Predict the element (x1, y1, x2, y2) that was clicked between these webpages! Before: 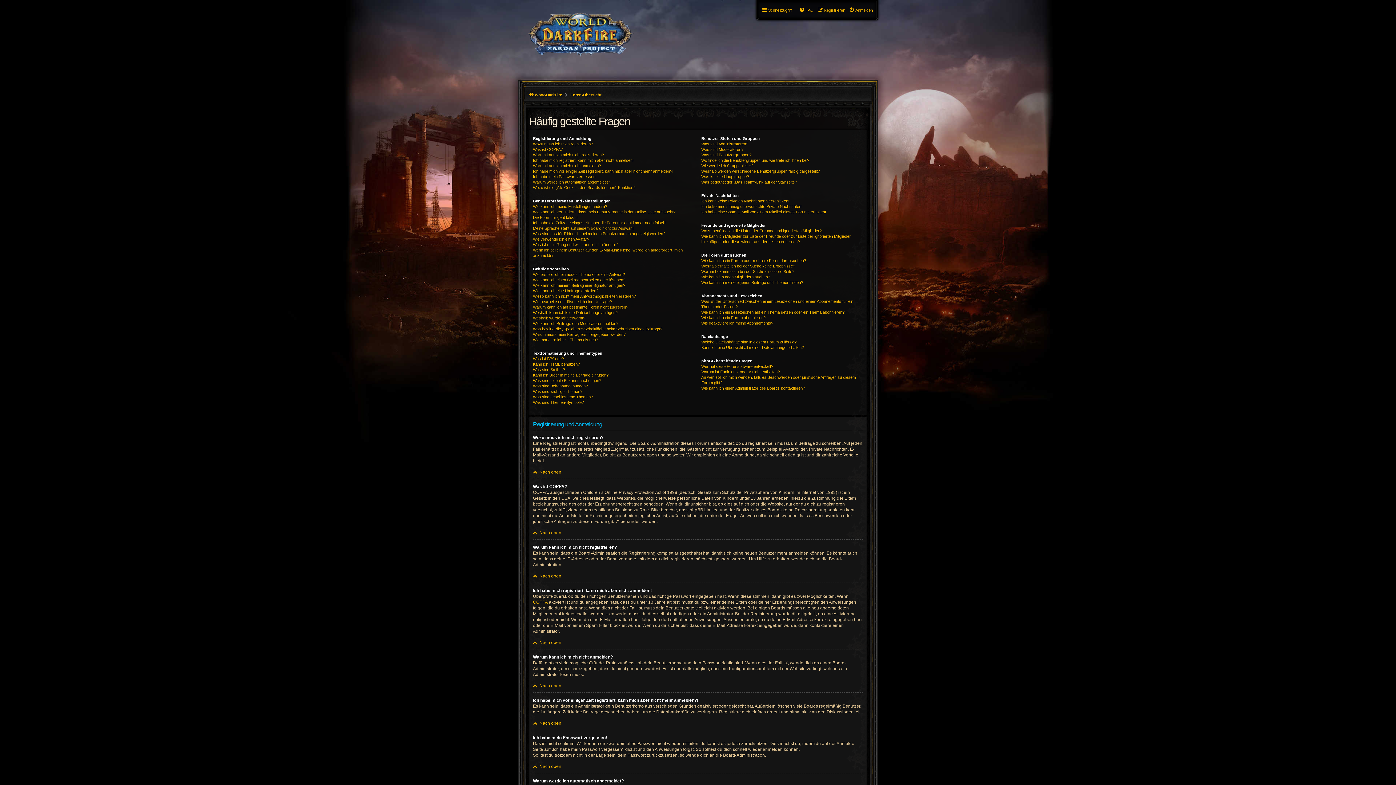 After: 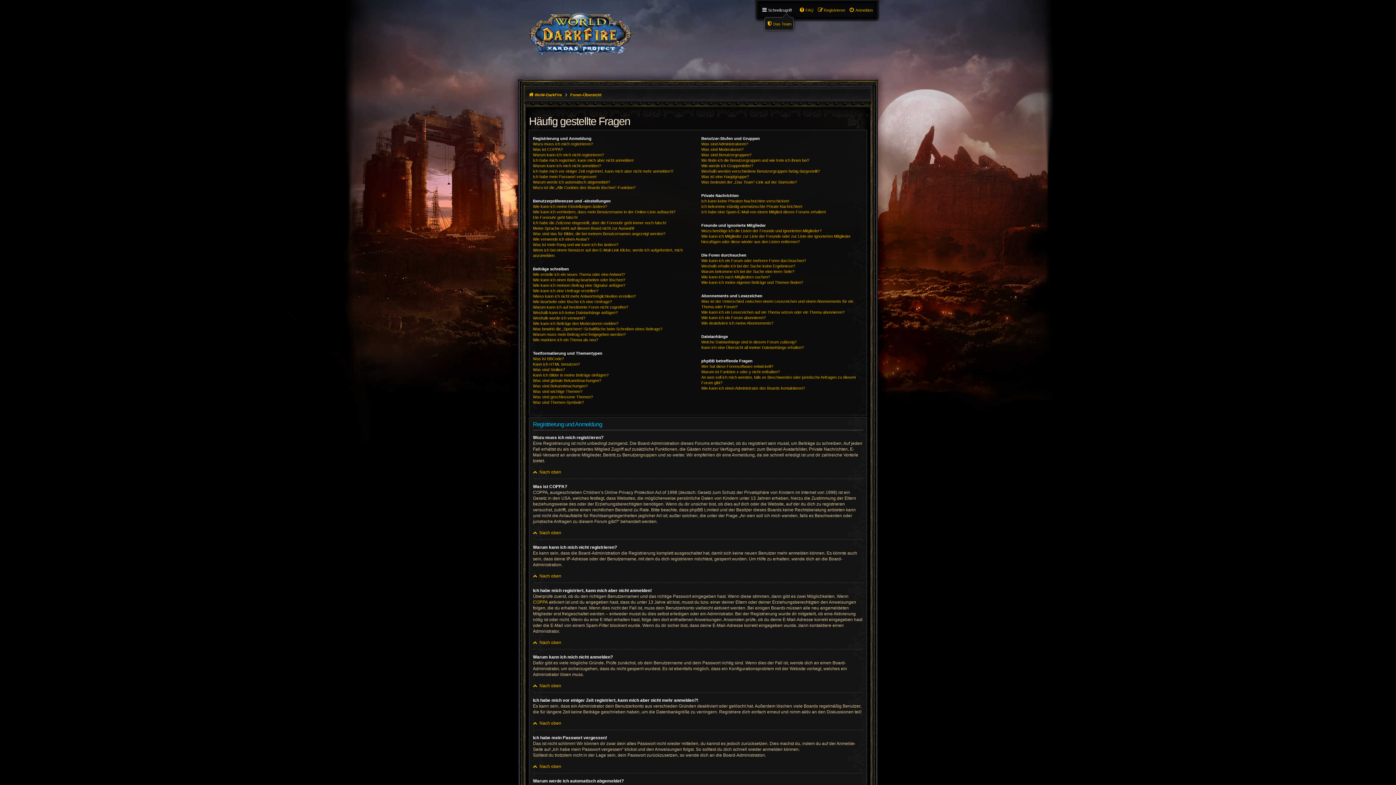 Action: label: Schnellzugriff bbox: (761, 5, 792, 14)